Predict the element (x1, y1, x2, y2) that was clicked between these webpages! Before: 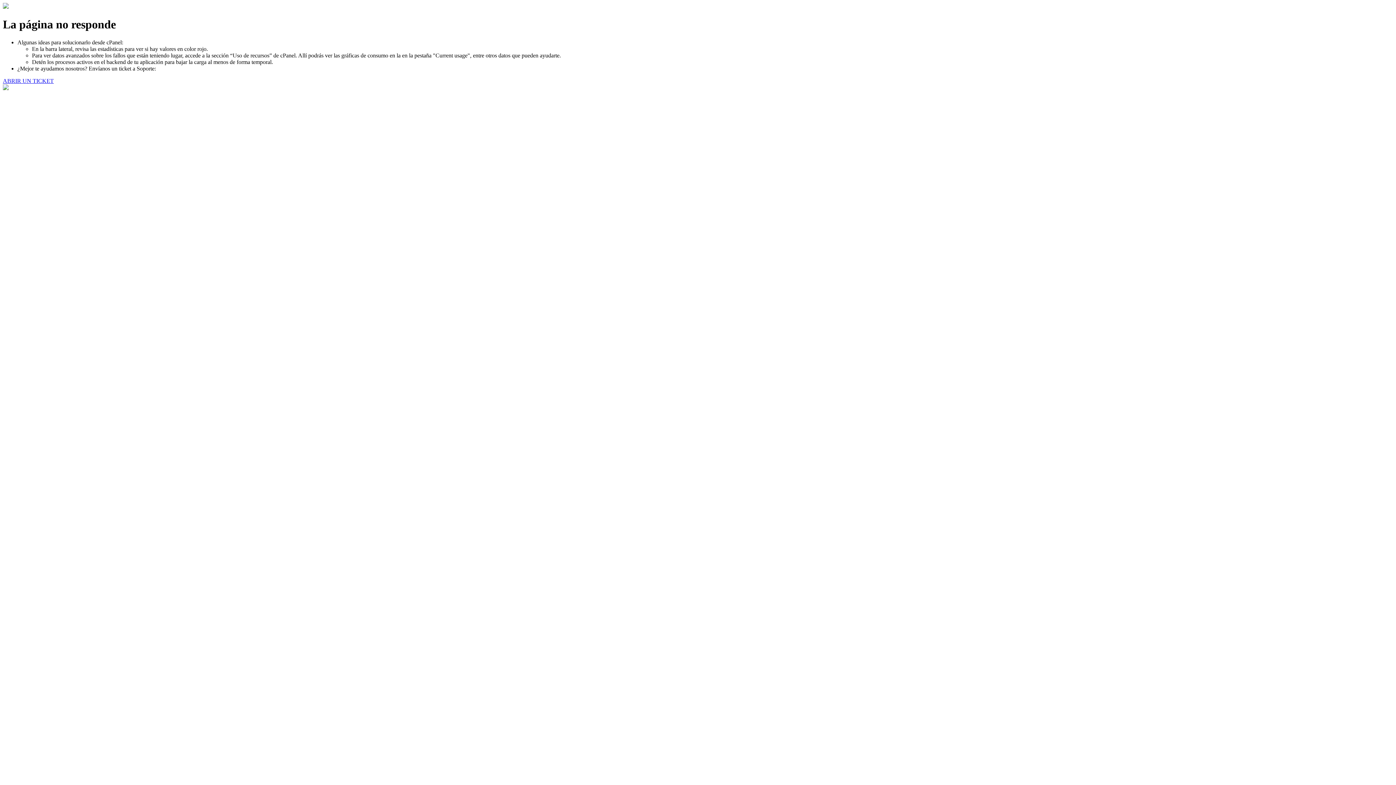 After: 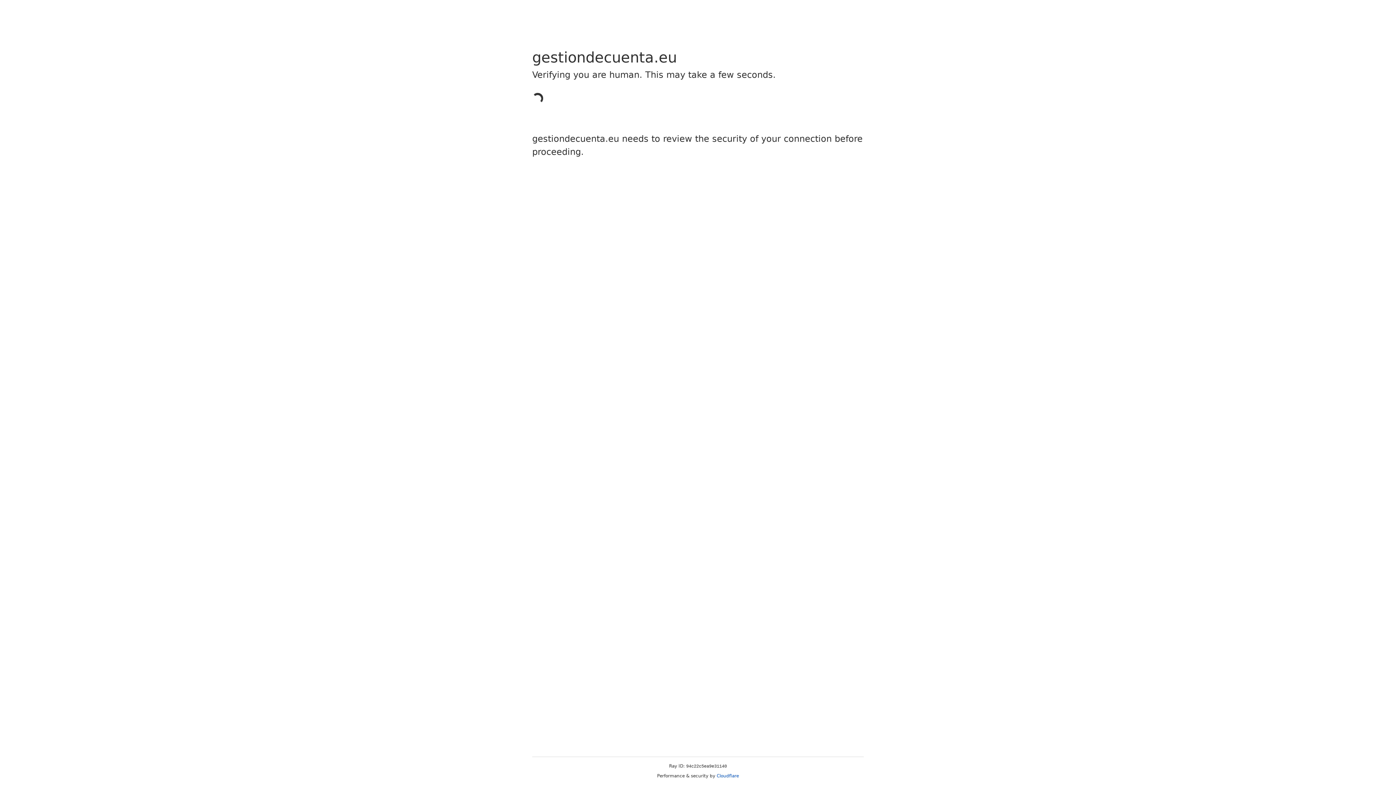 Action: bbox: (2, 77, 53, 83) label: ABRIR UN TICKET